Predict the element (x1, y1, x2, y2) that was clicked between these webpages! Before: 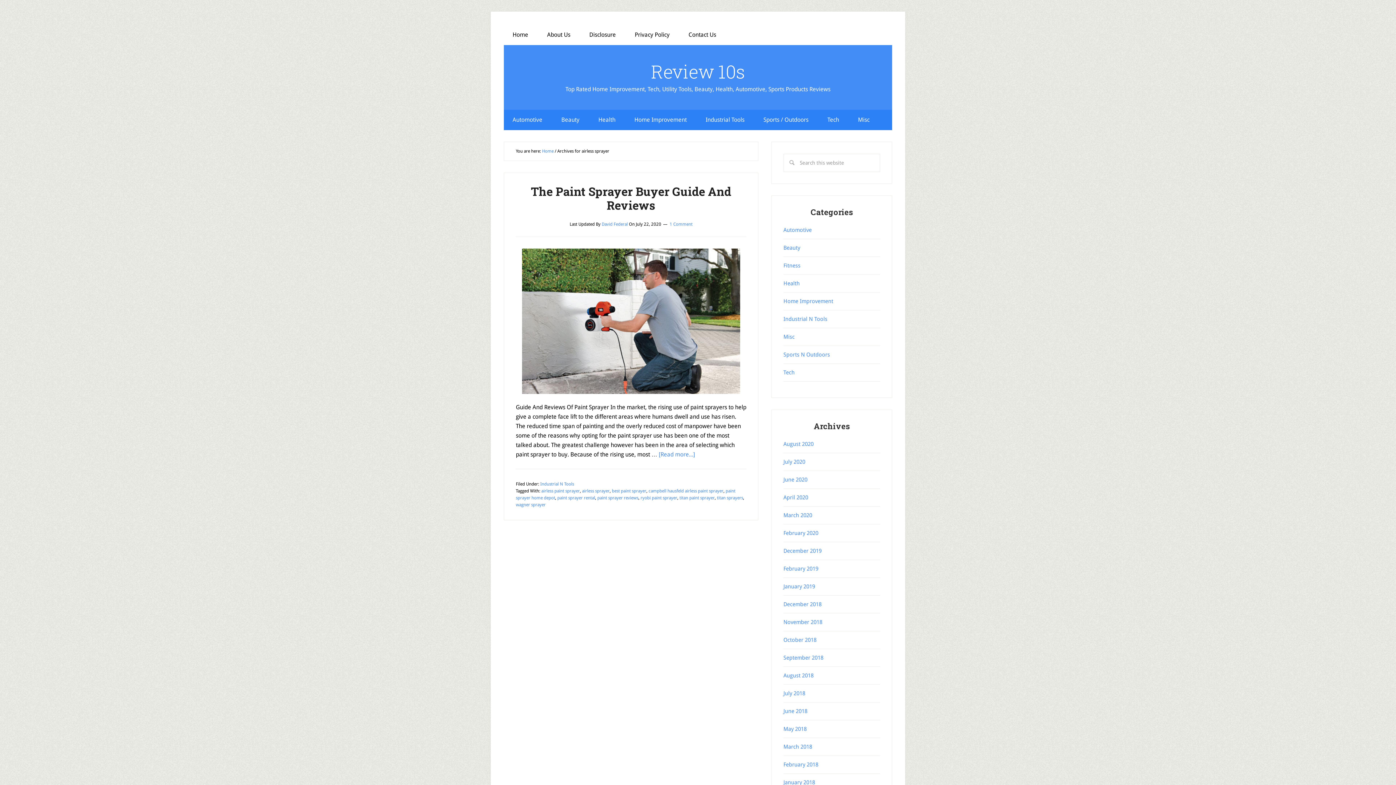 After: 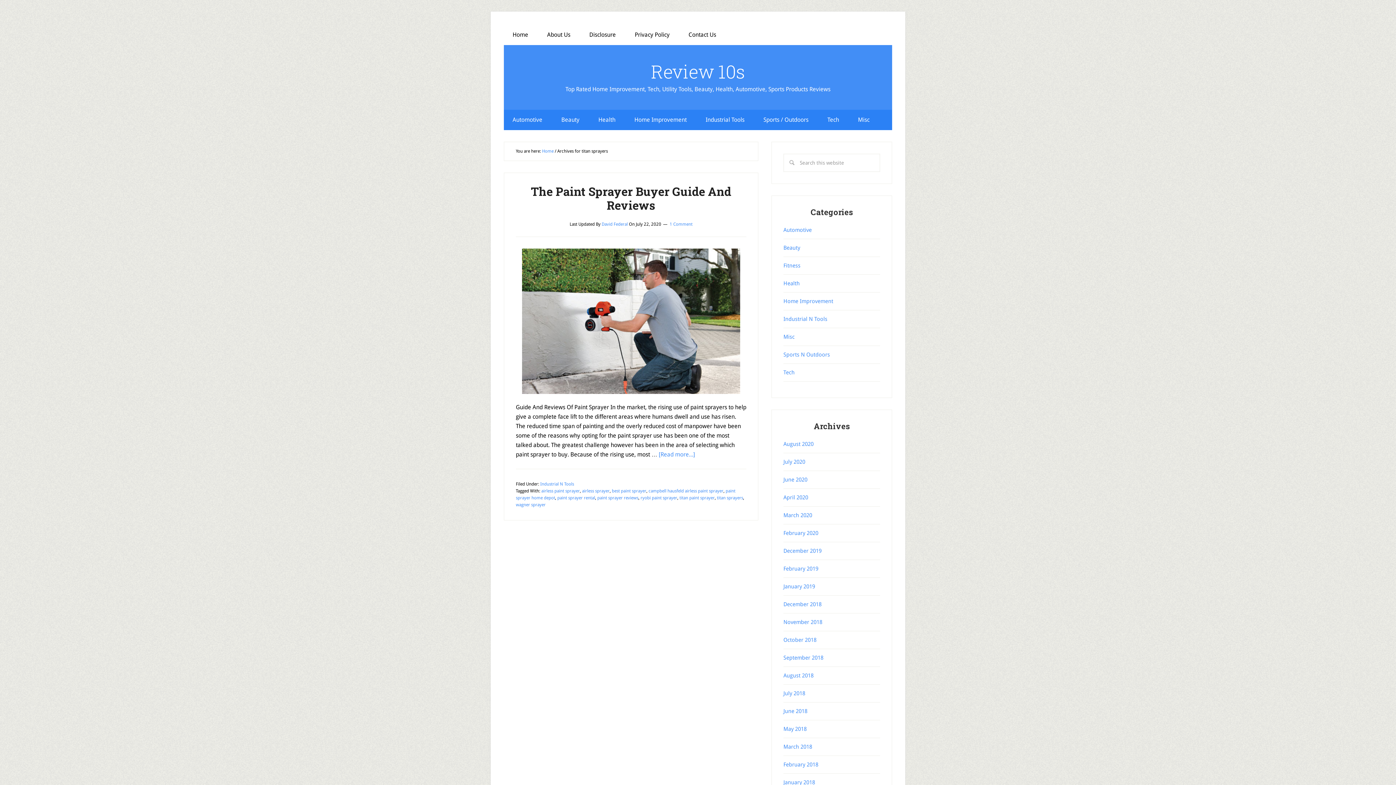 Action: label: titan sprayers bbox: (717, 495, 743, 500)